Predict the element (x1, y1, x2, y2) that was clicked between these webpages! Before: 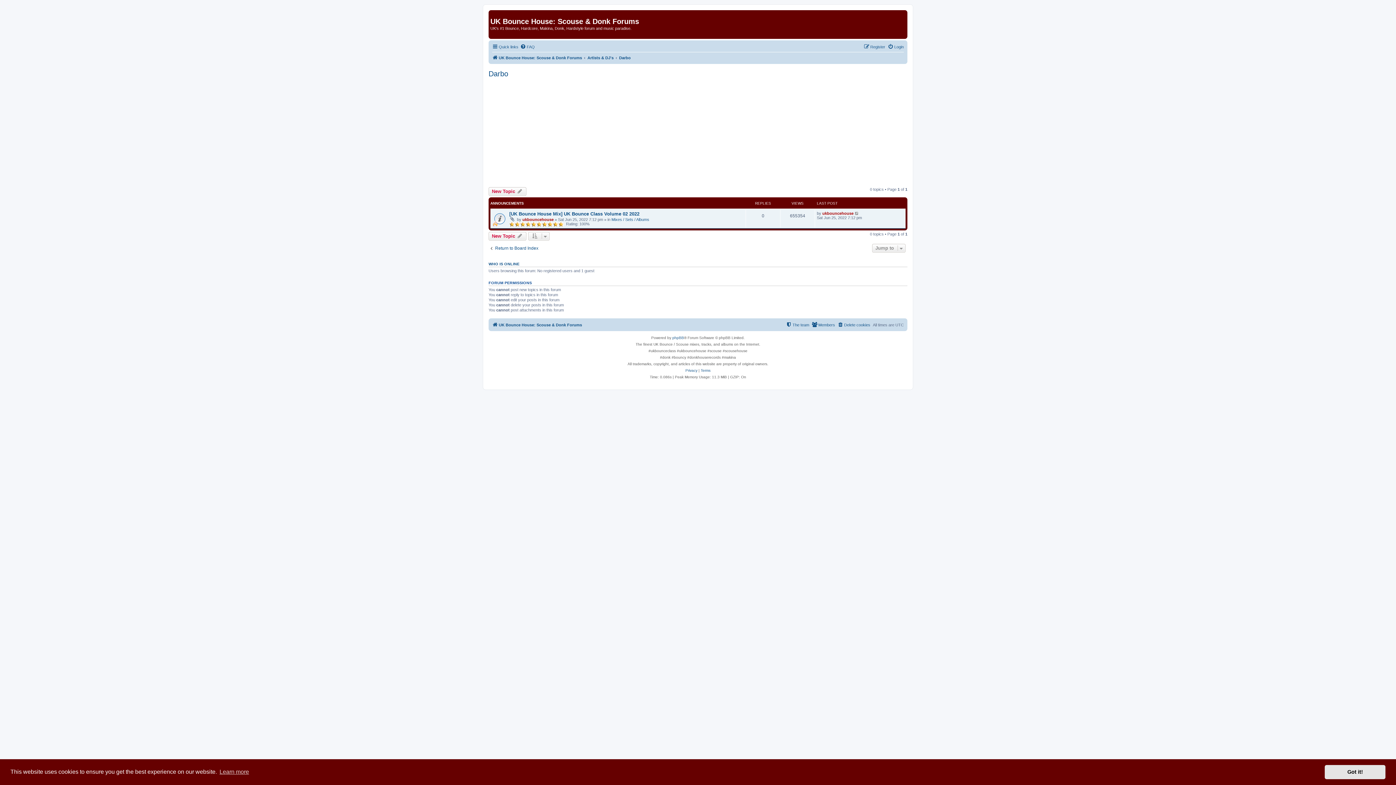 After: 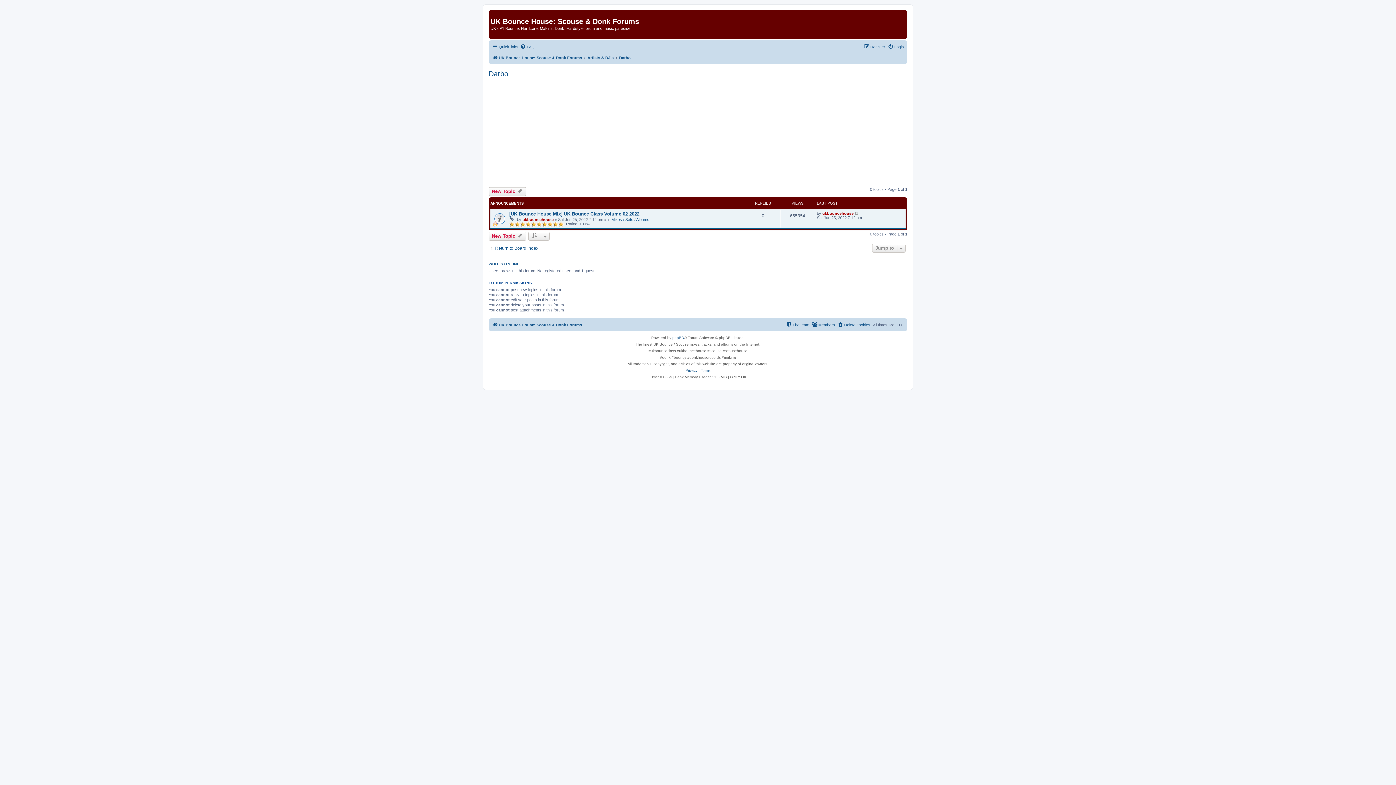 Action: label: dismiss cookie message bbox: (1325, 765, 1385, 779)